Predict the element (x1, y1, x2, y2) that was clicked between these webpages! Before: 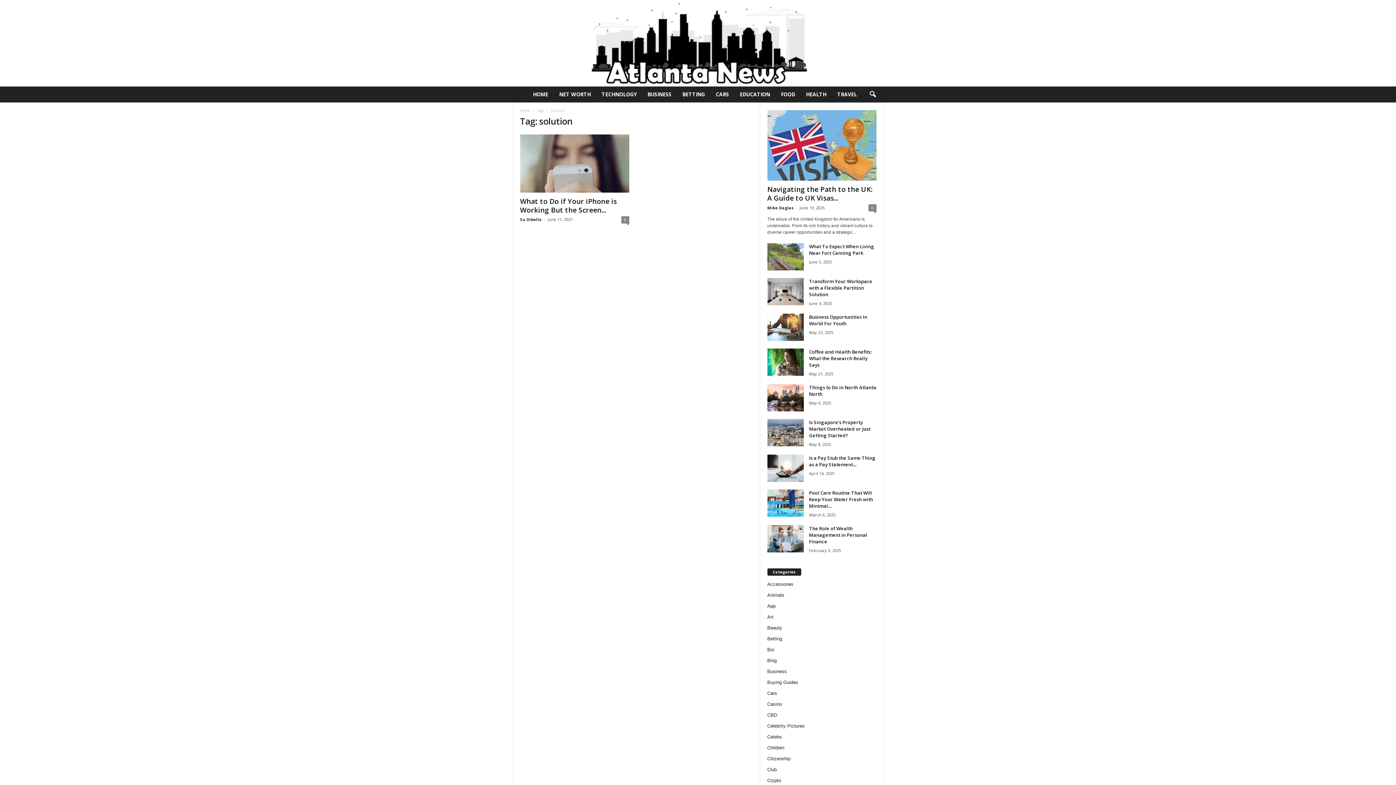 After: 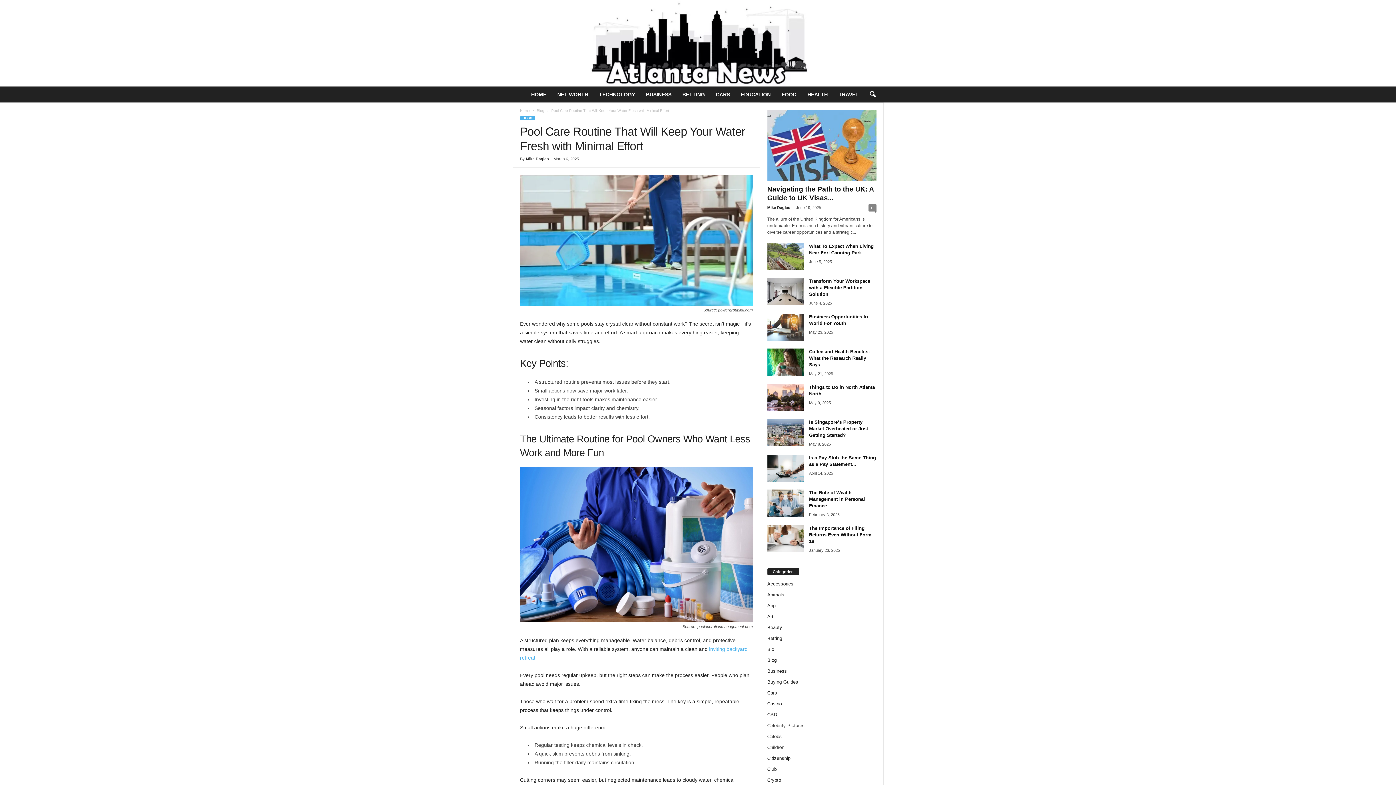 Action: bbox: (809, 489, 873, 509) label: Pool Care Routine That Will Keep Your Water Fresh with Minimal...